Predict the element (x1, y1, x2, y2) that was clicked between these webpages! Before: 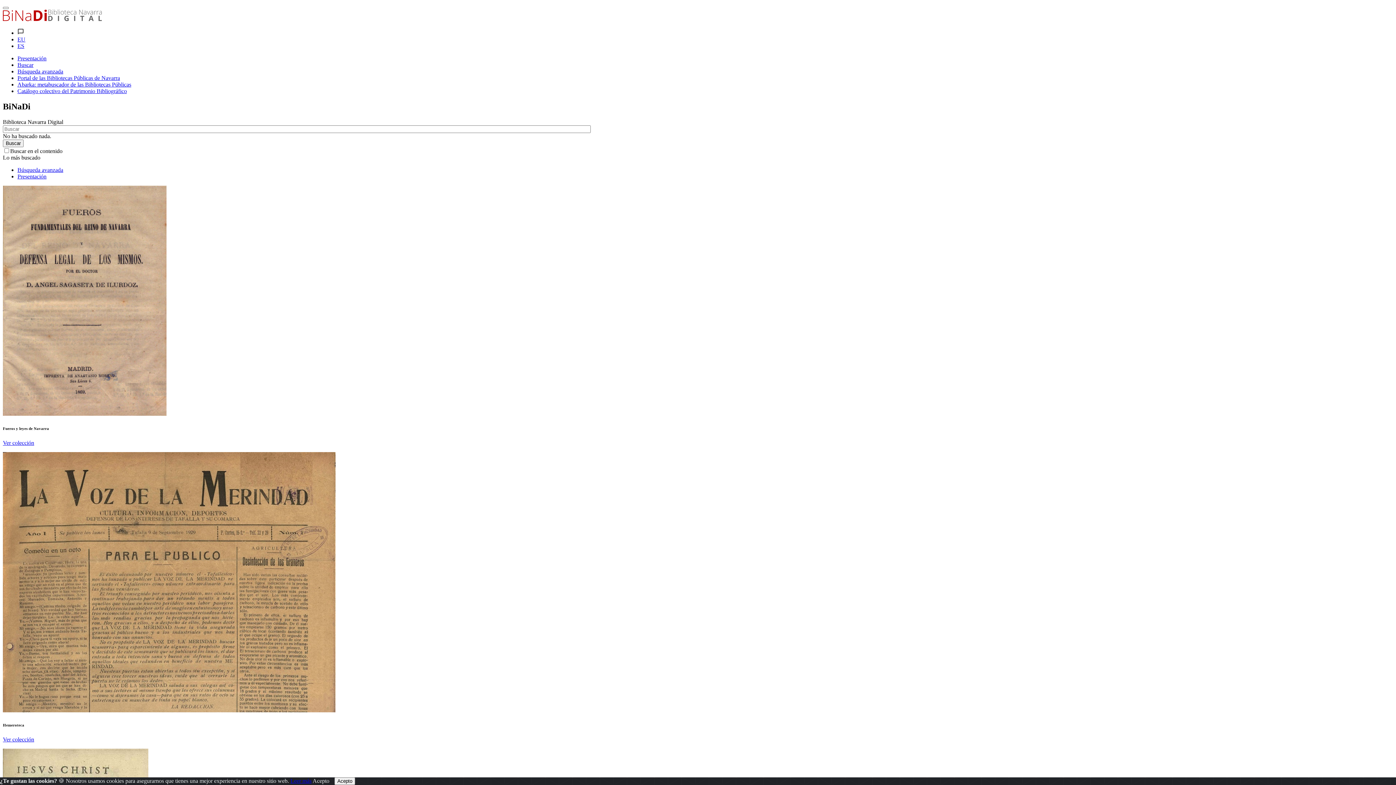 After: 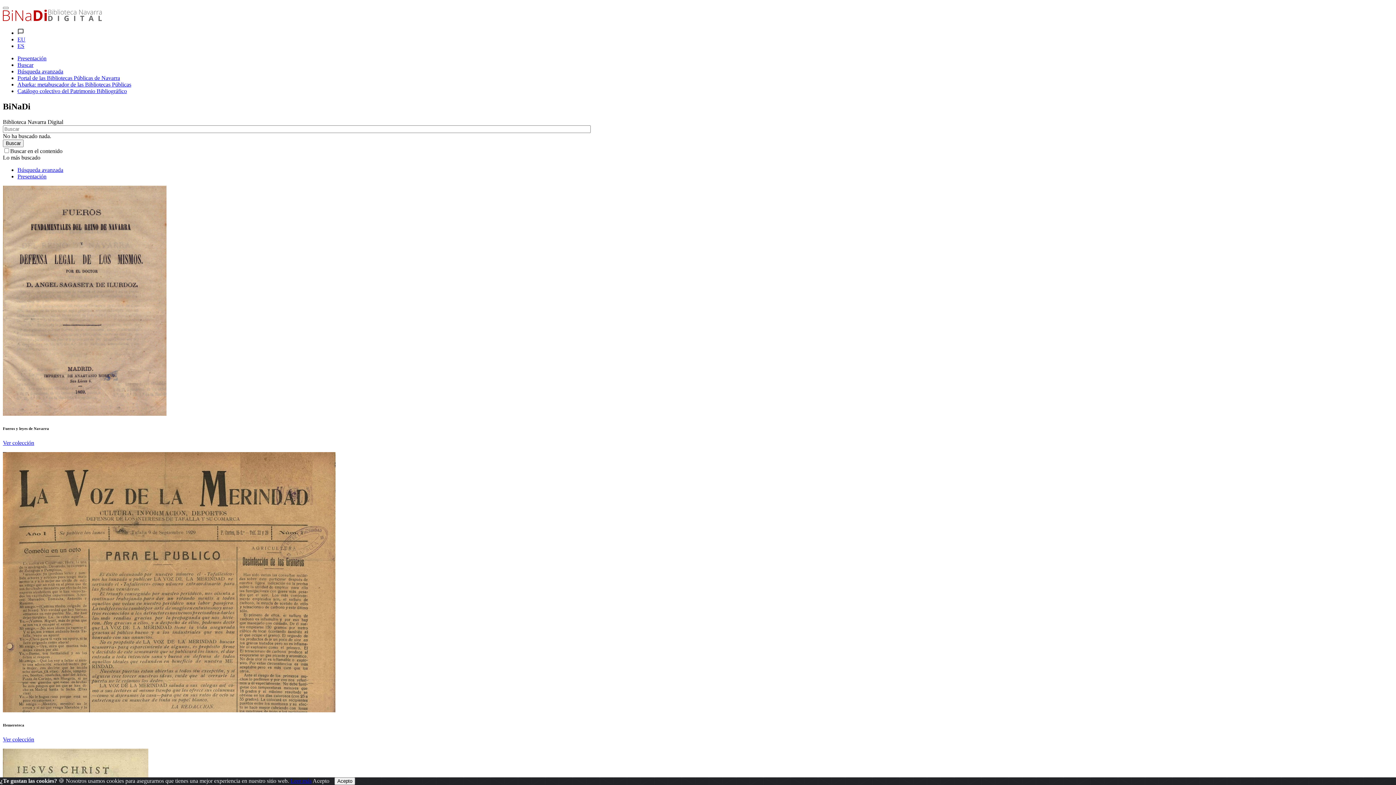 Action: bbox: (17, 29, 24, 36)